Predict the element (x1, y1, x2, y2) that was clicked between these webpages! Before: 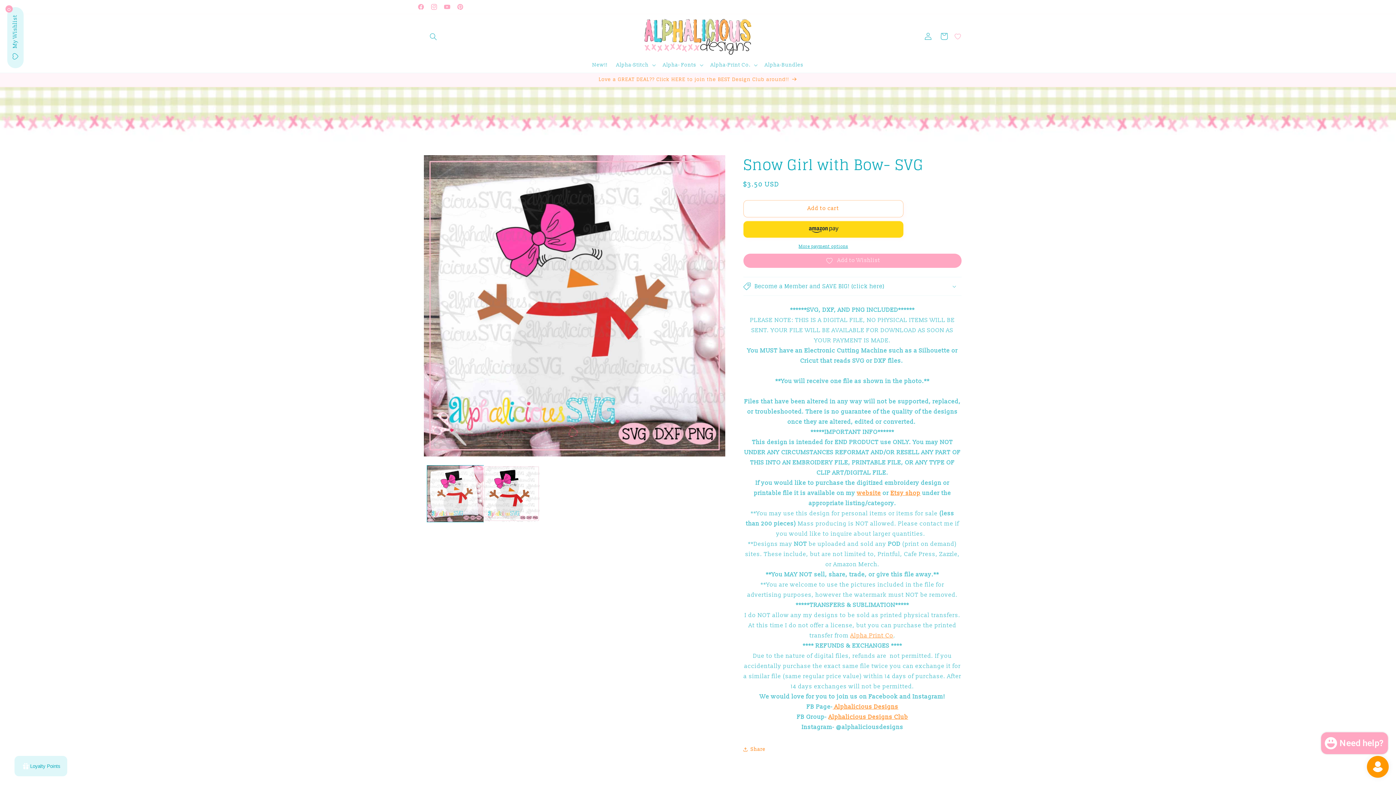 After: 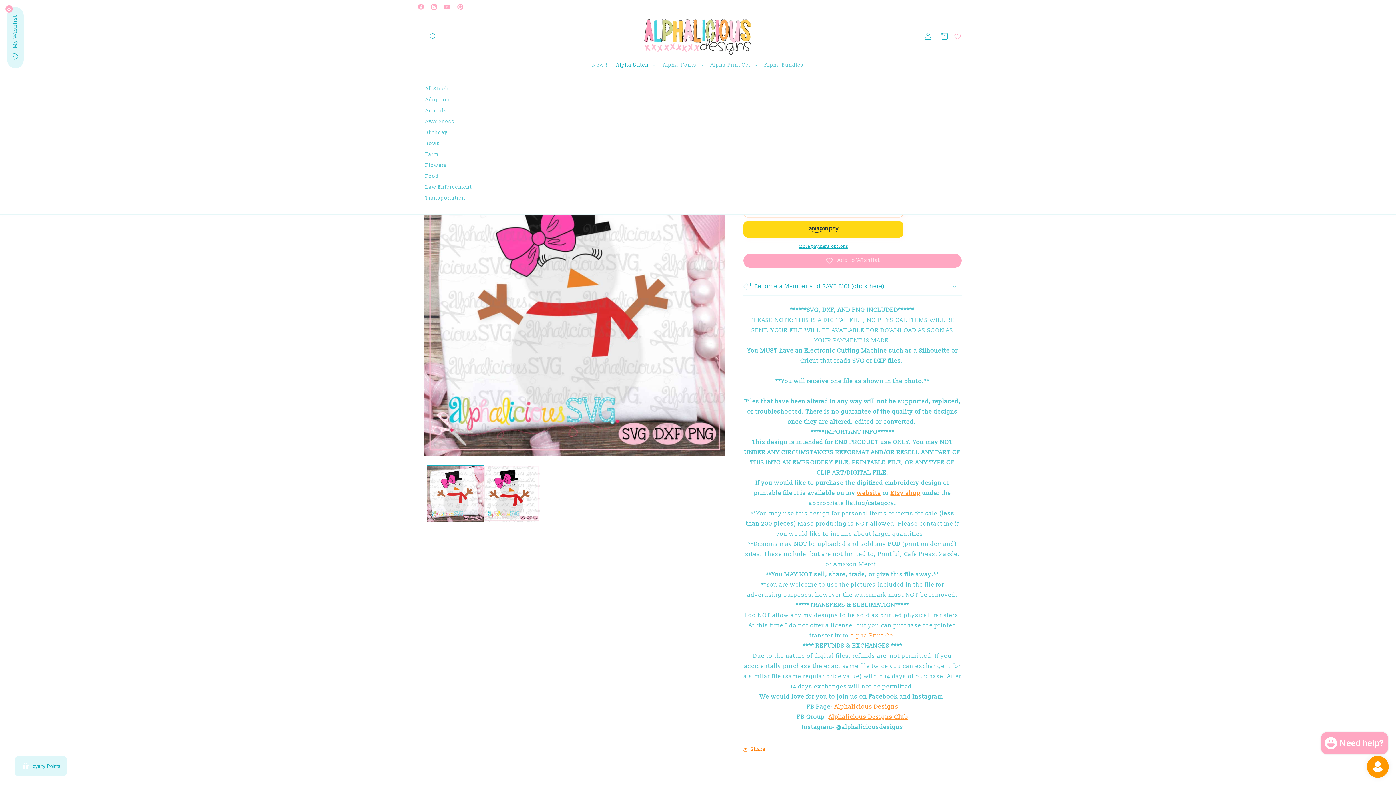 Action: bbox: (612, 57, 658, 72) label: Alpha-Stitch